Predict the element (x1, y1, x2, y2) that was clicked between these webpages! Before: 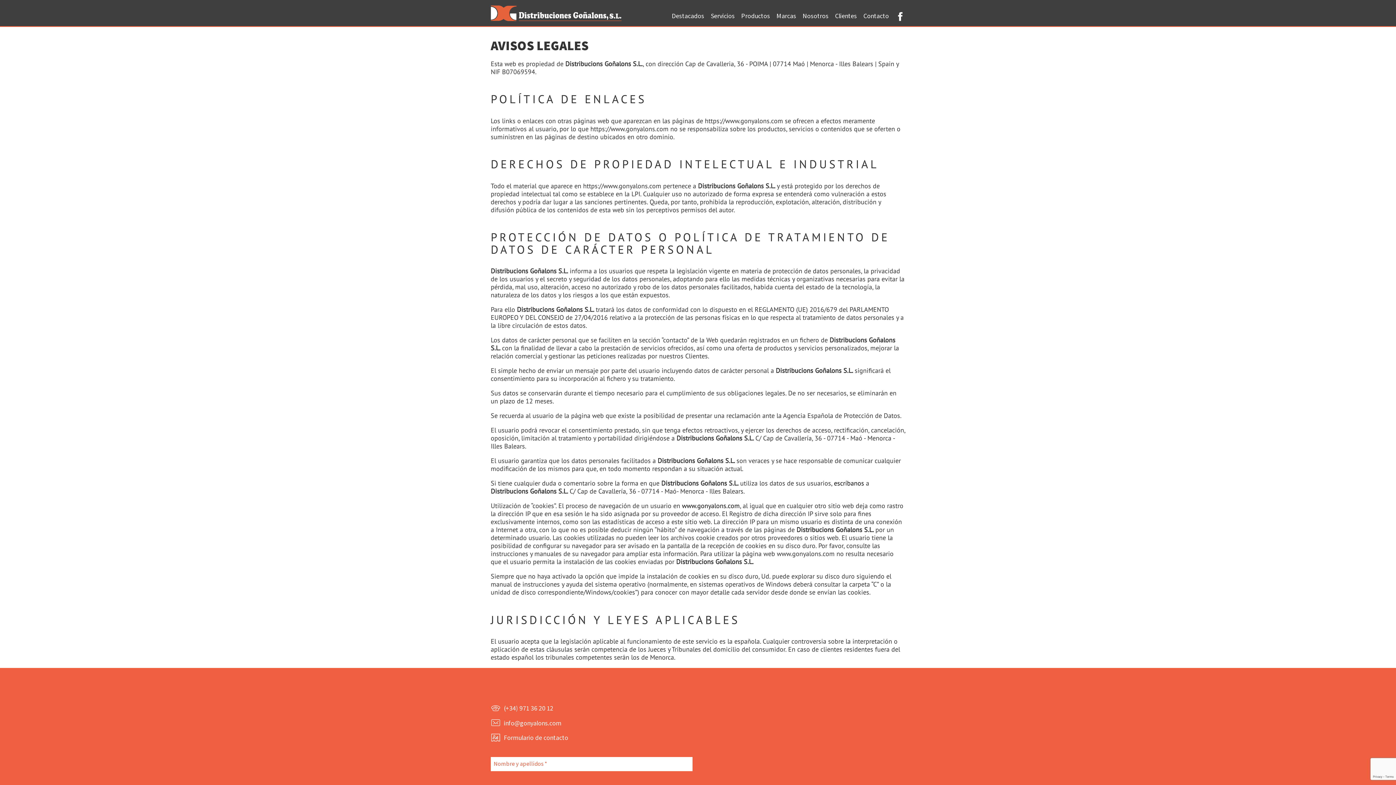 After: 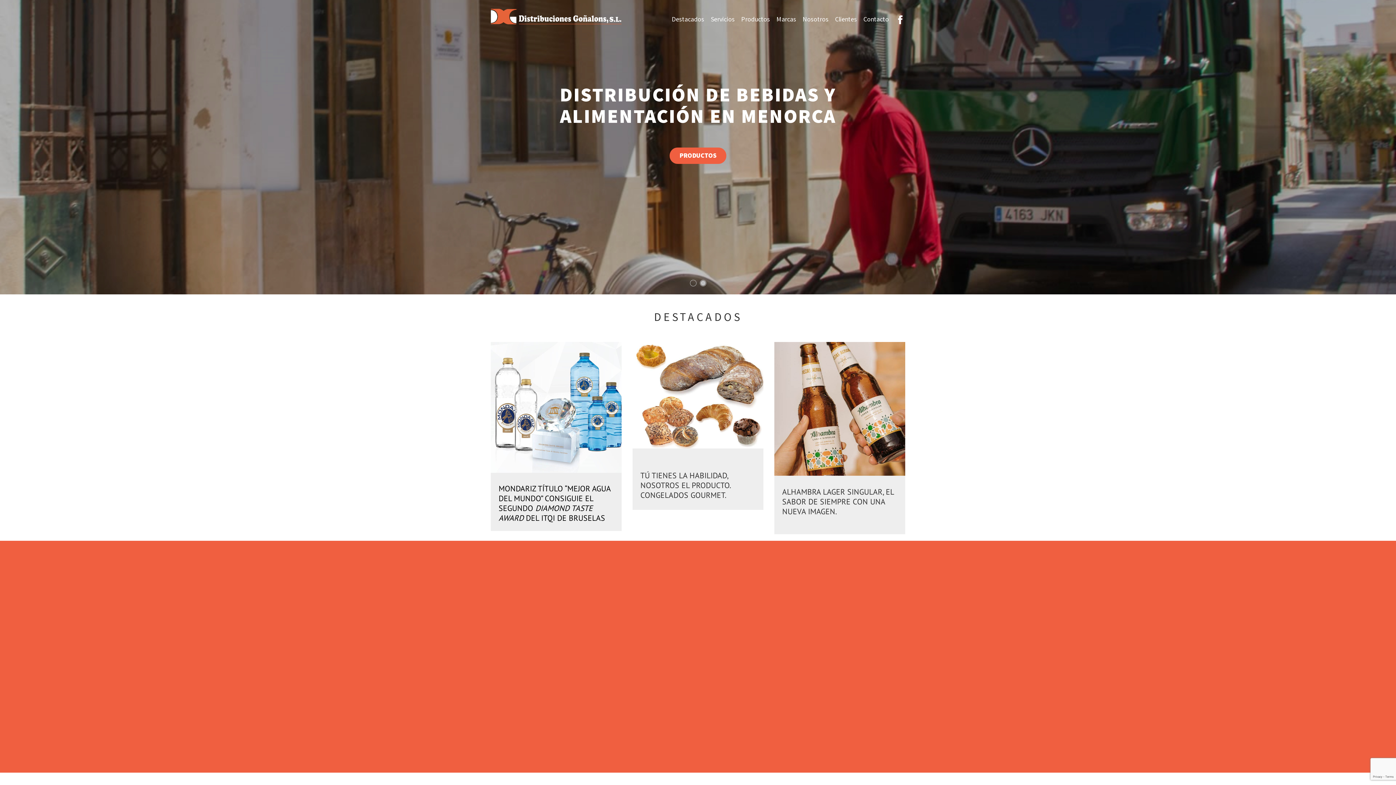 Action: bbox: (490, 8, 621, 17)